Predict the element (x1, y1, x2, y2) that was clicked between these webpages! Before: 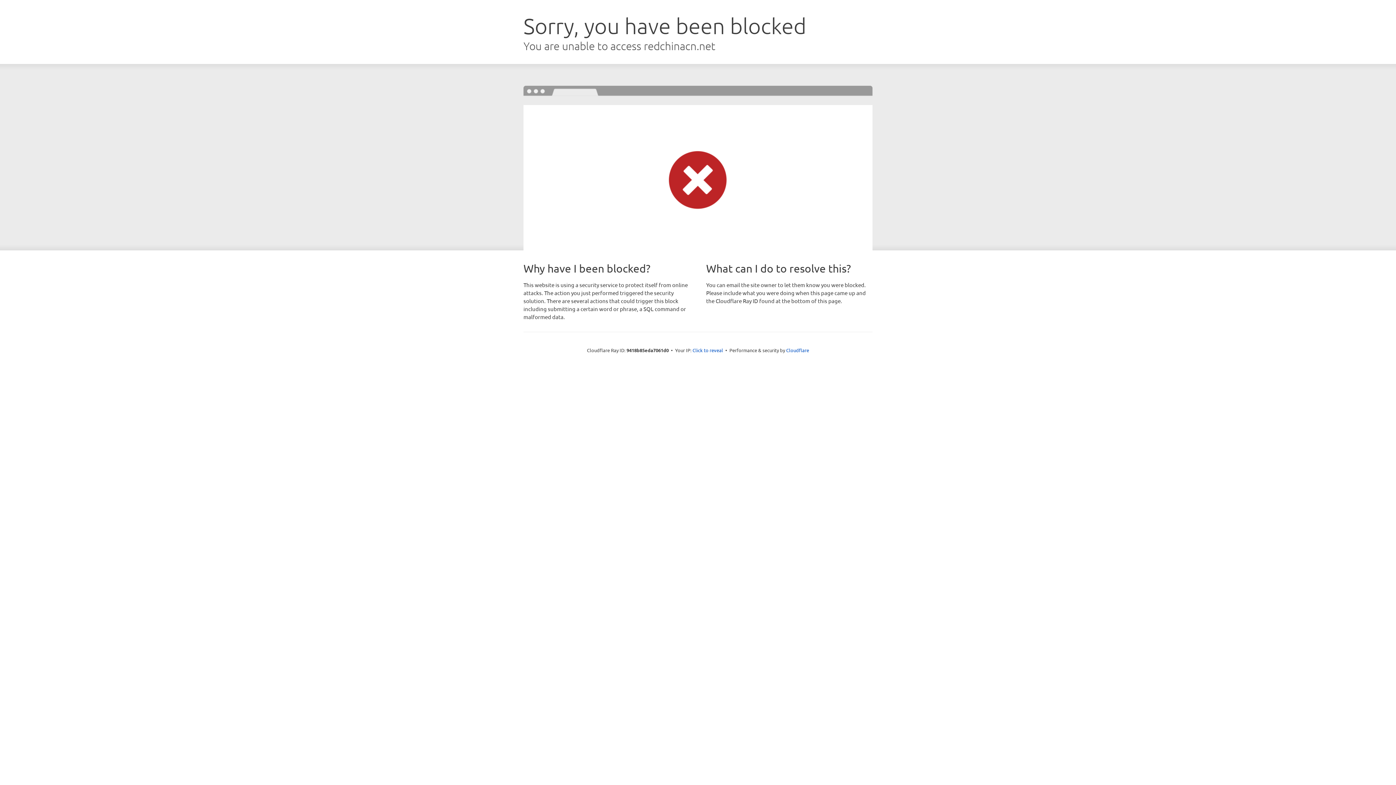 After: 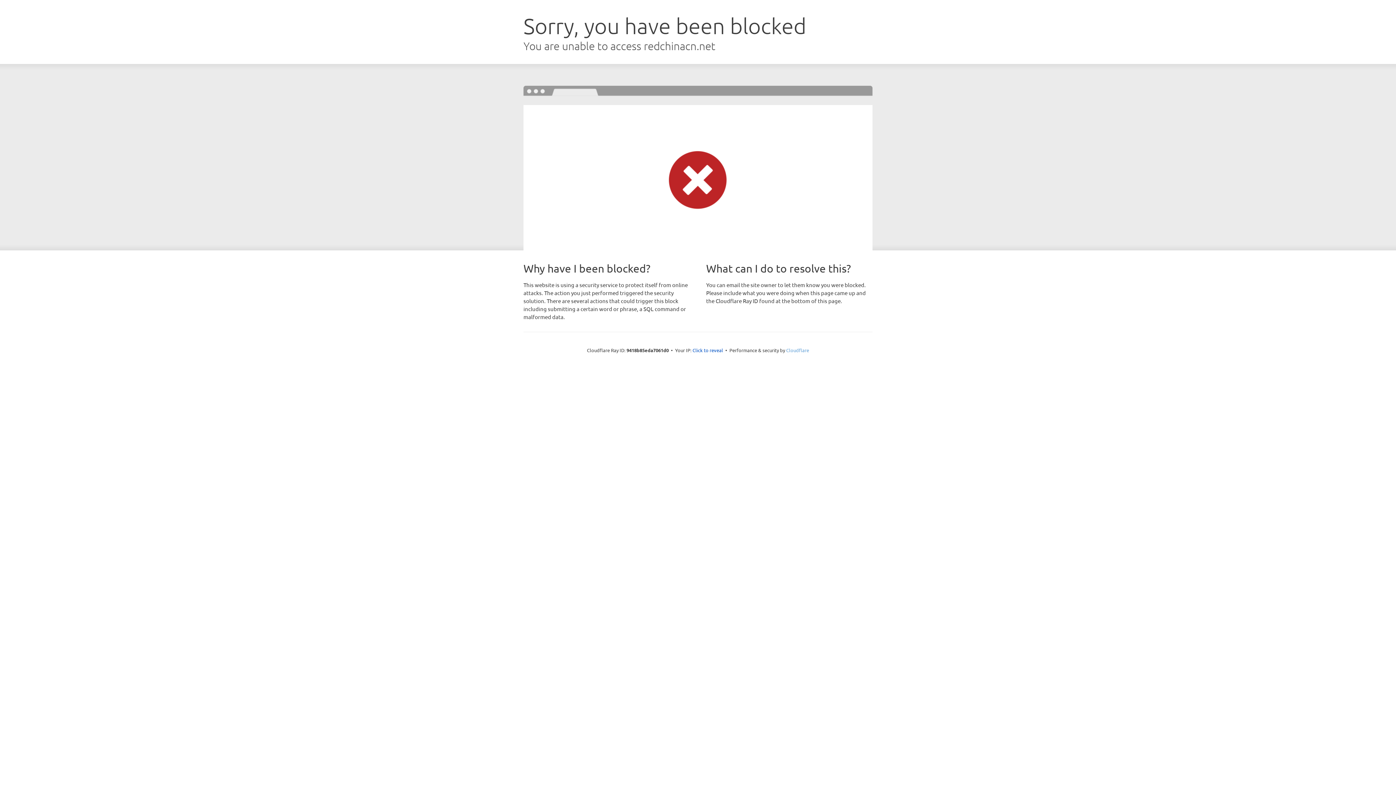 Action: bbox: (786, 347, 809, 353) label: Cloudflare